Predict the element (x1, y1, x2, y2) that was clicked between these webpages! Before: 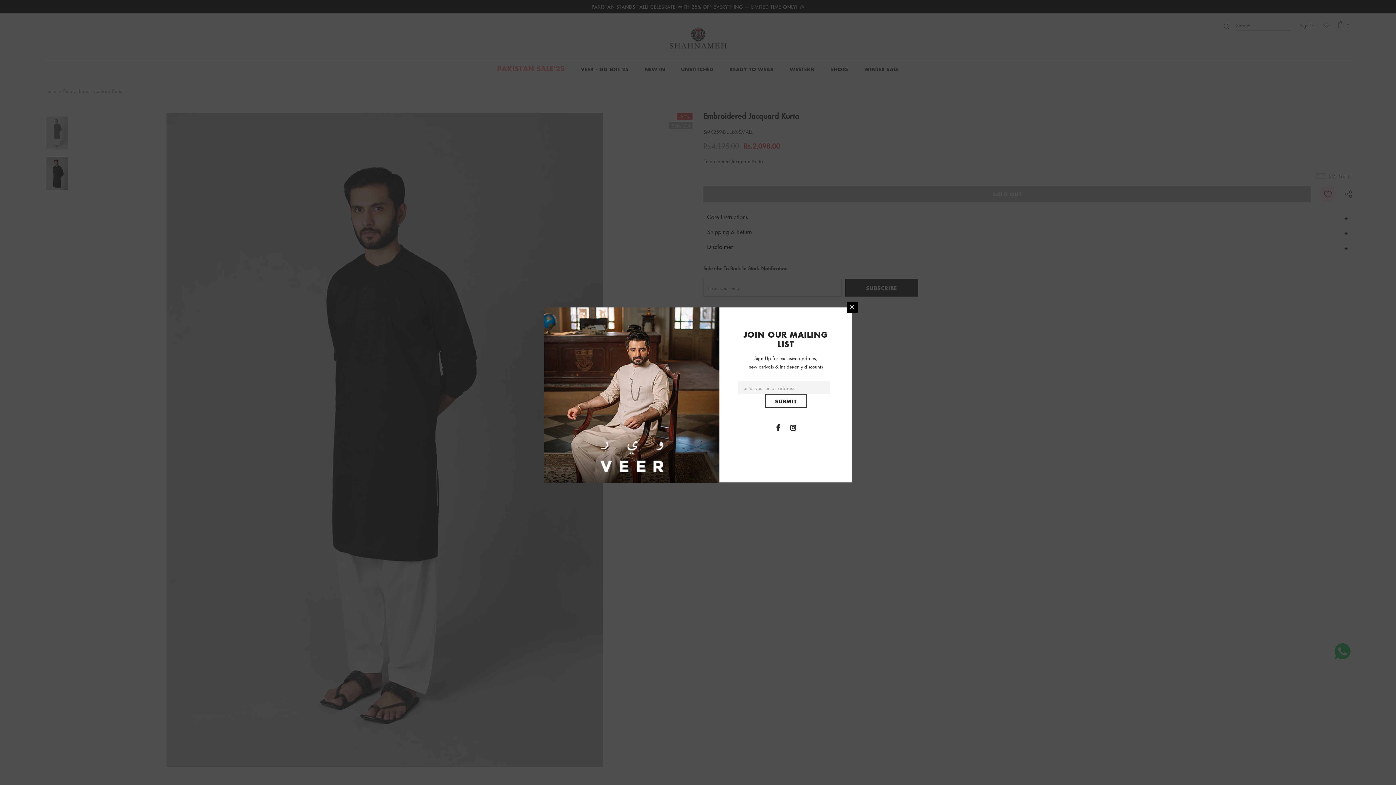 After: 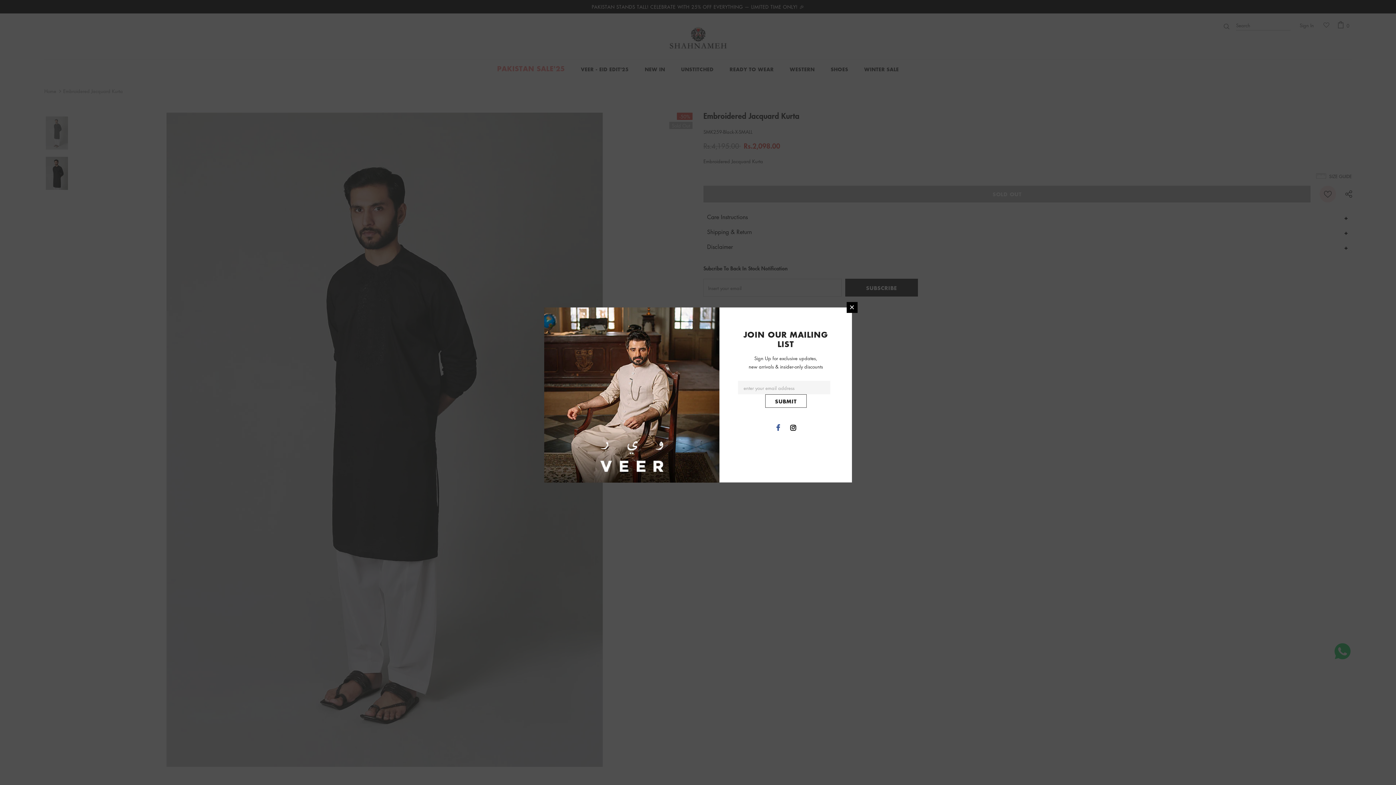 Action: bbox: (772, 421, 783, 432)